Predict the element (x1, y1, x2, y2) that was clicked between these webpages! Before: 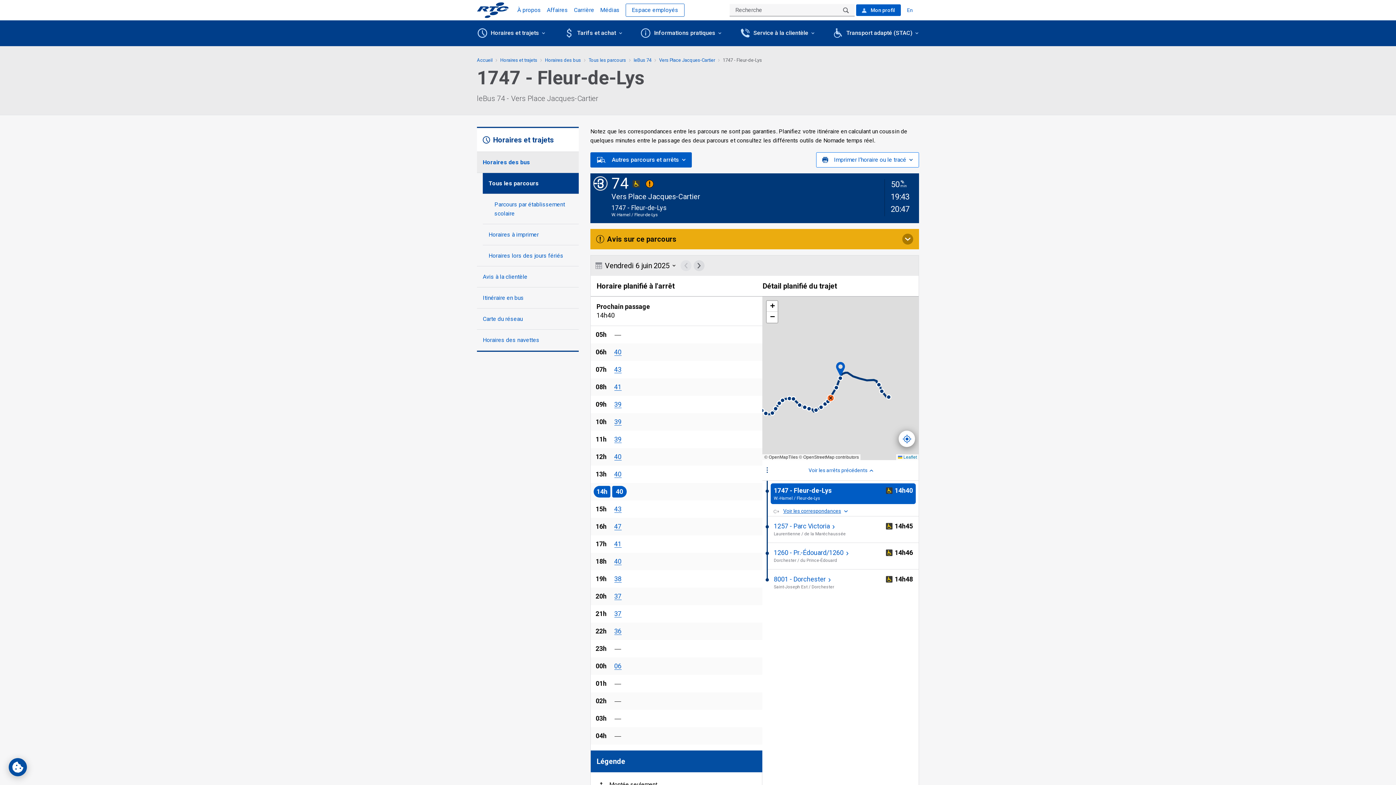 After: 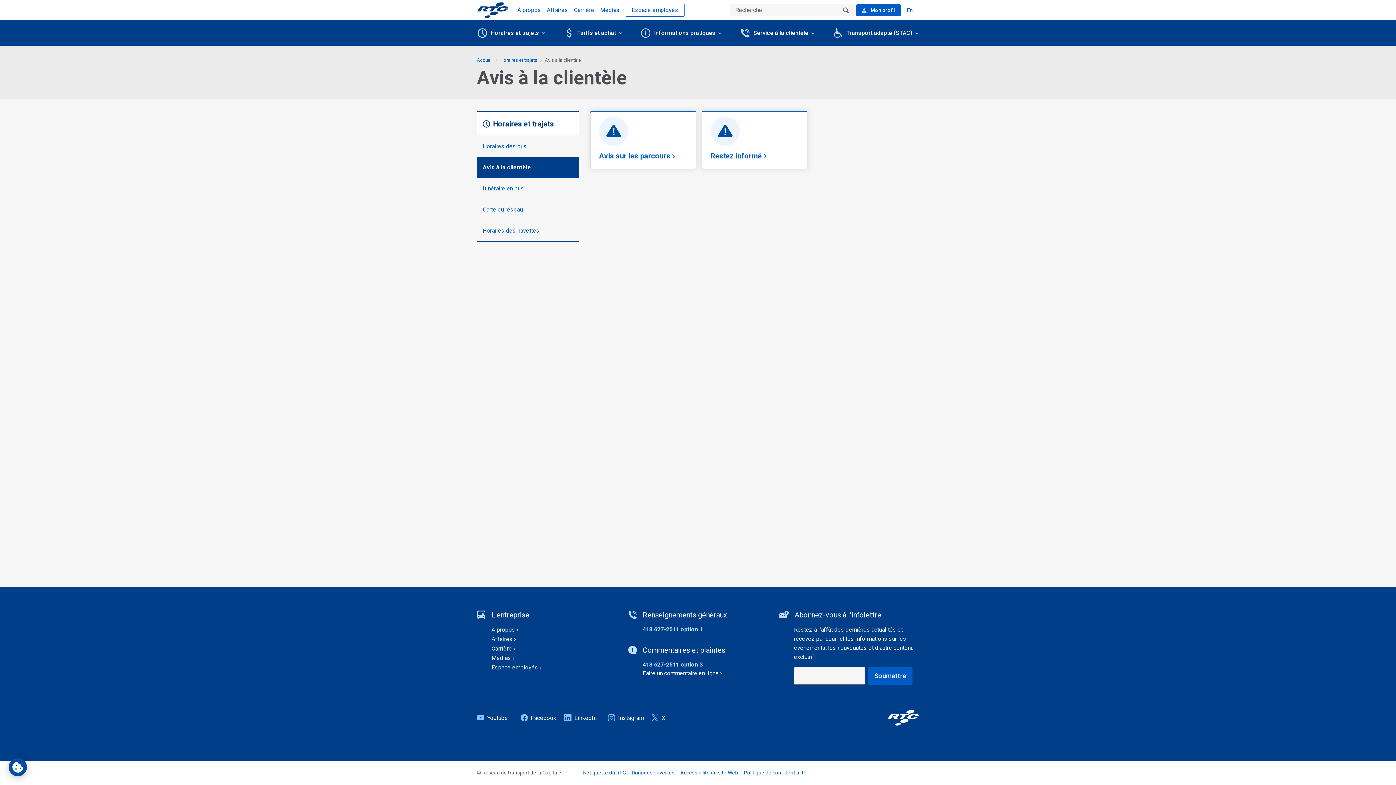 Action: bbox: (477, 266, 578, 287) label: Avis à la clientèle